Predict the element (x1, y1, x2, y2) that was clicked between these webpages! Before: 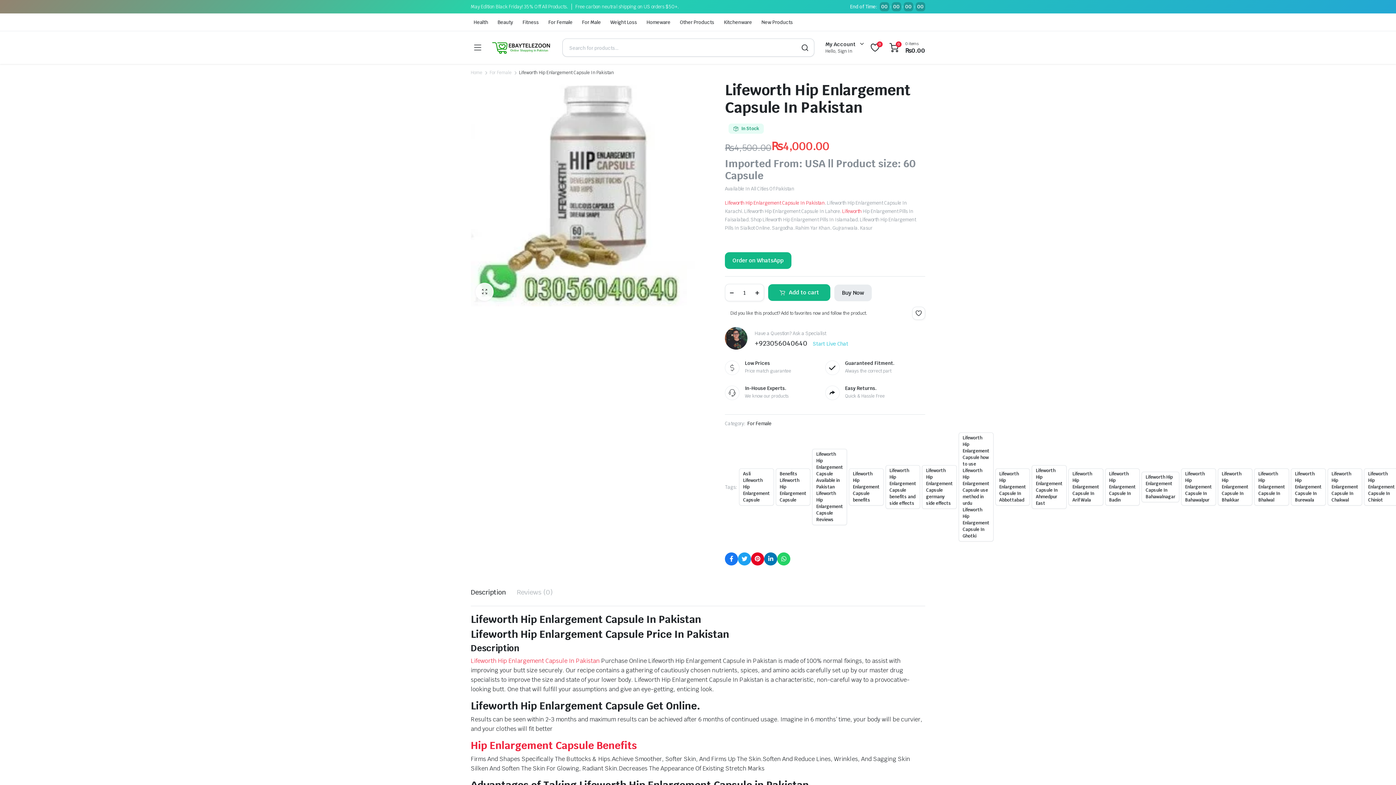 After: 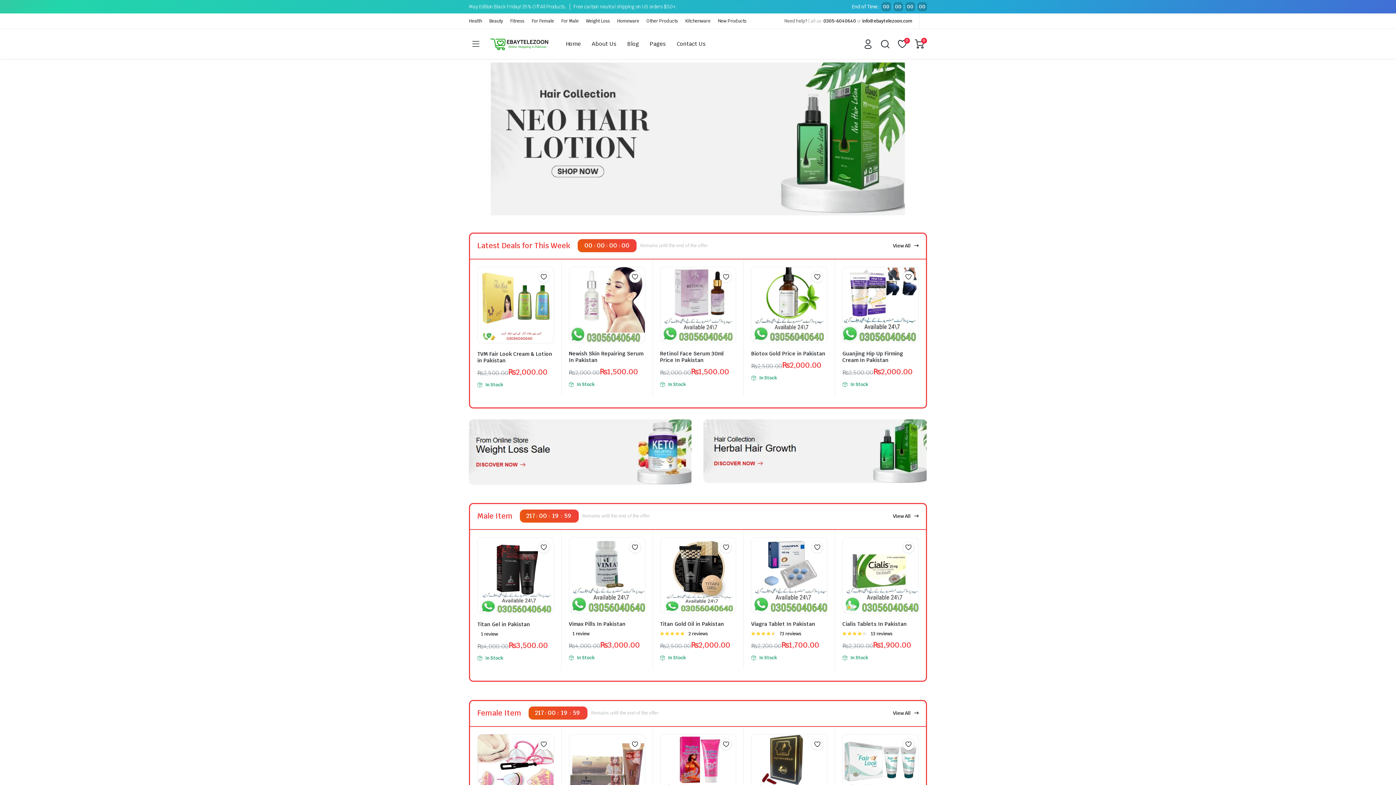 Action: label: Lifeworth bbox: (842, 208, 861, 214)